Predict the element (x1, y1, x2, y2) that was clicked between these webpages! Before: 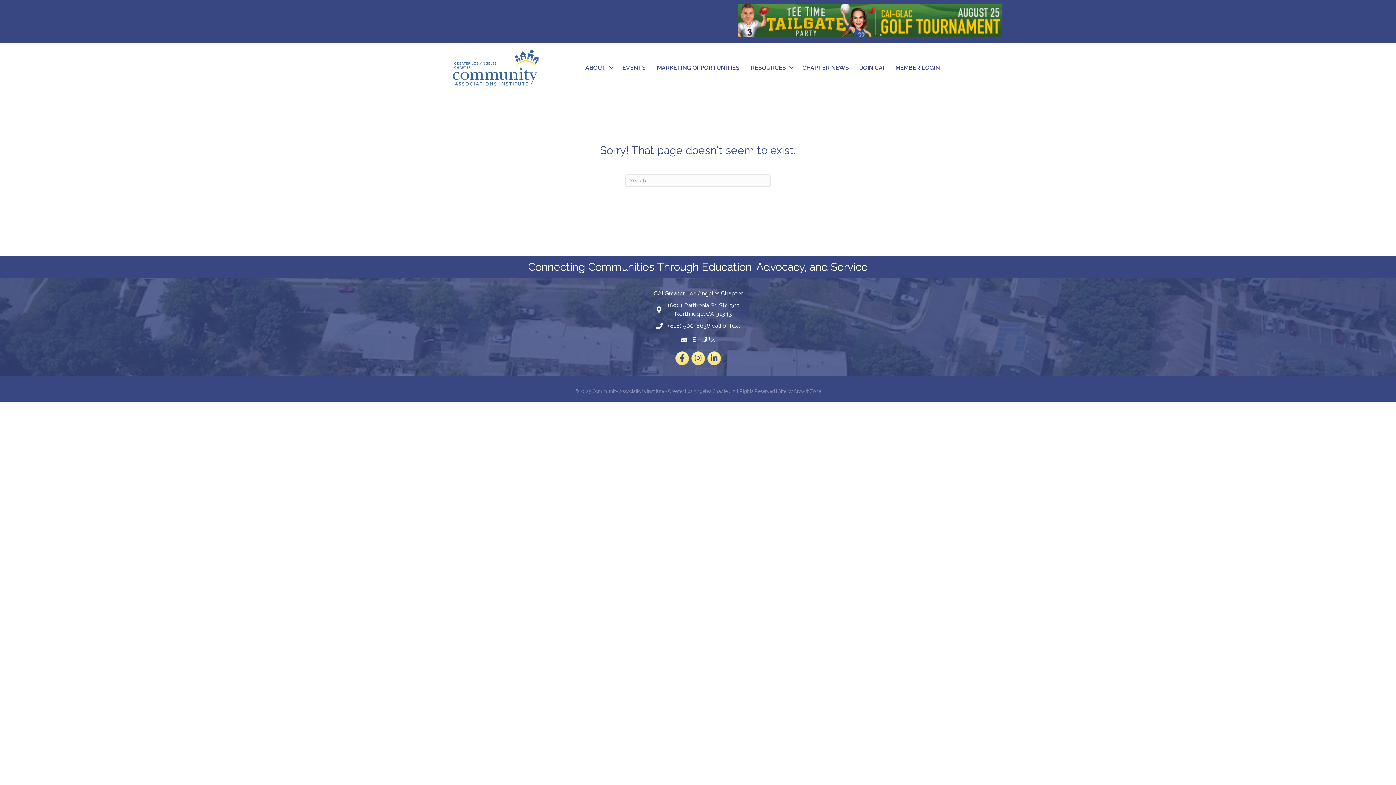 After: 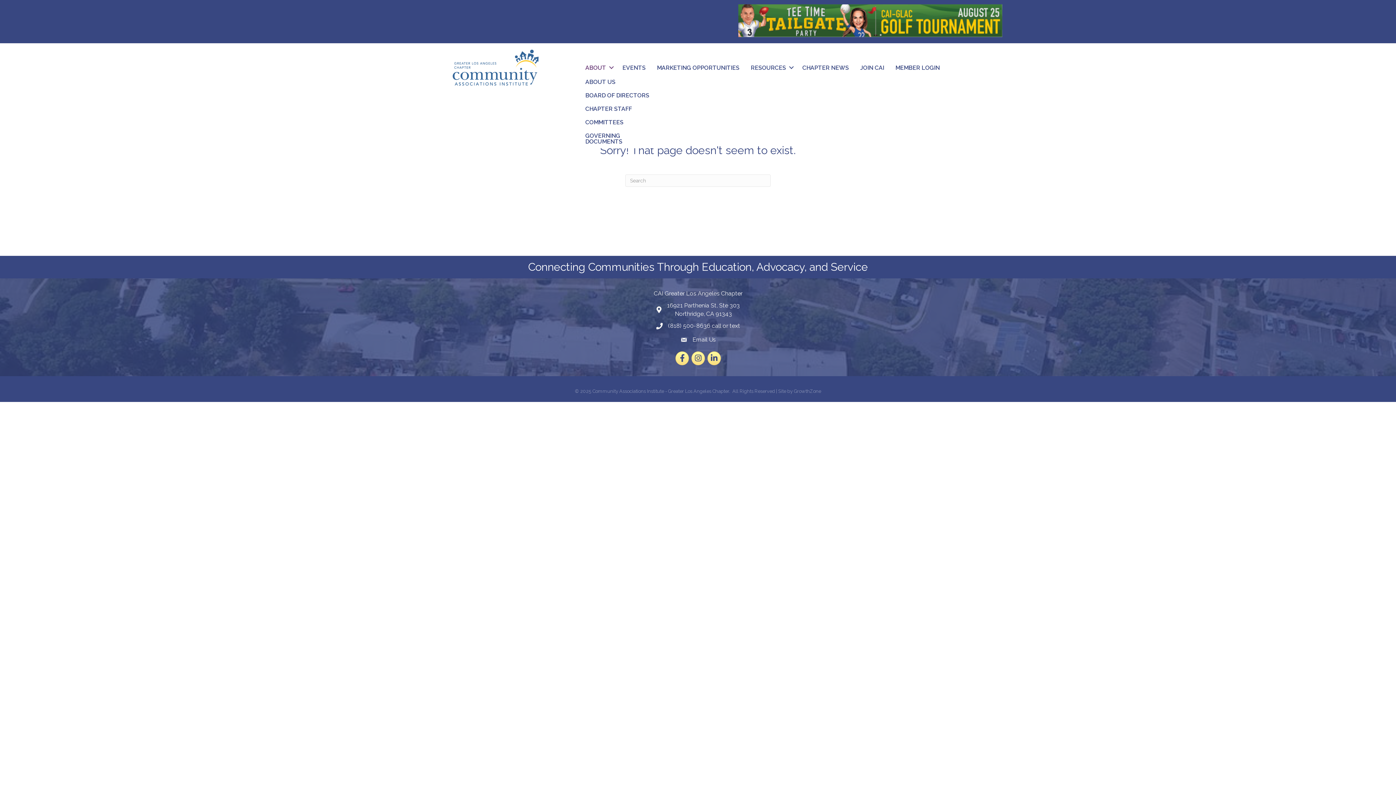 Action: bbox: (580, 59, 616, 75) label: ABOUT